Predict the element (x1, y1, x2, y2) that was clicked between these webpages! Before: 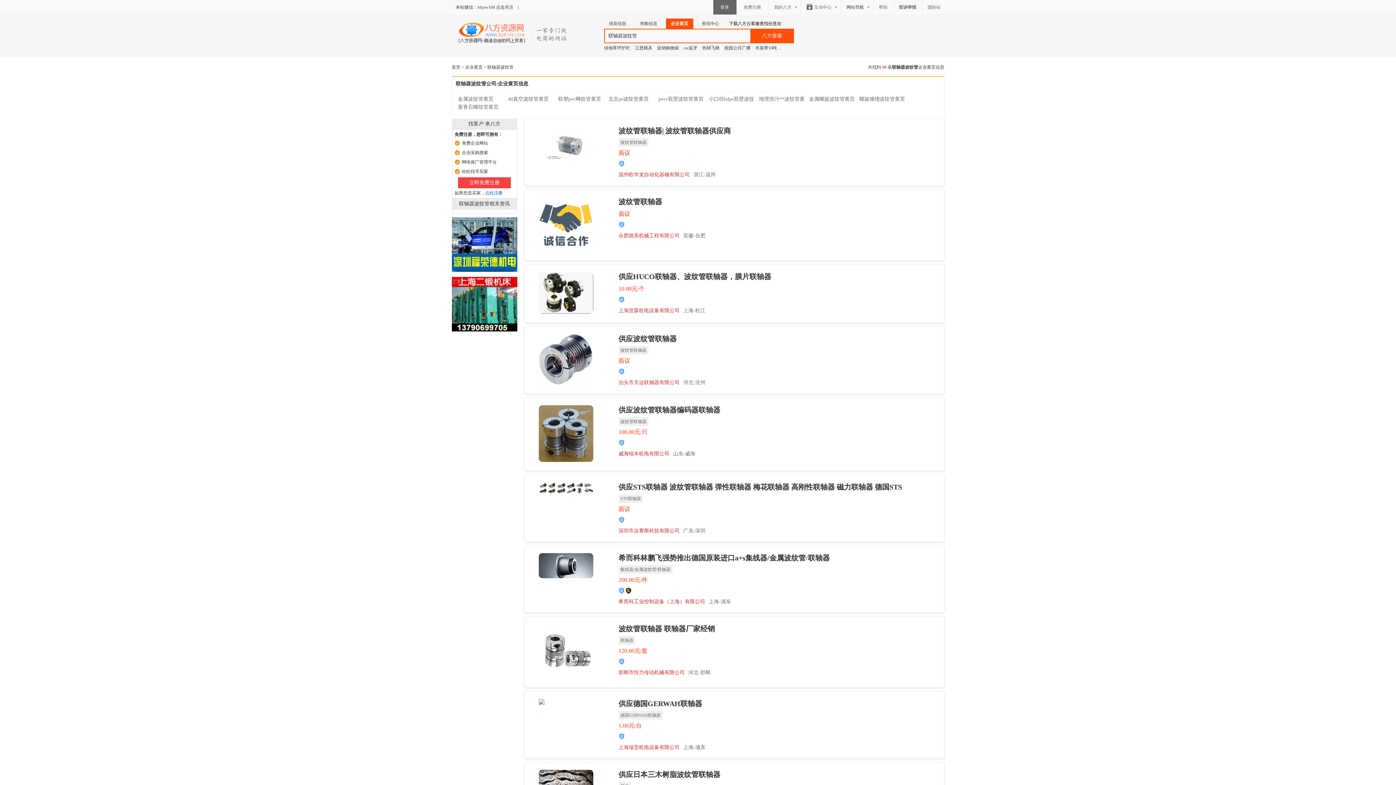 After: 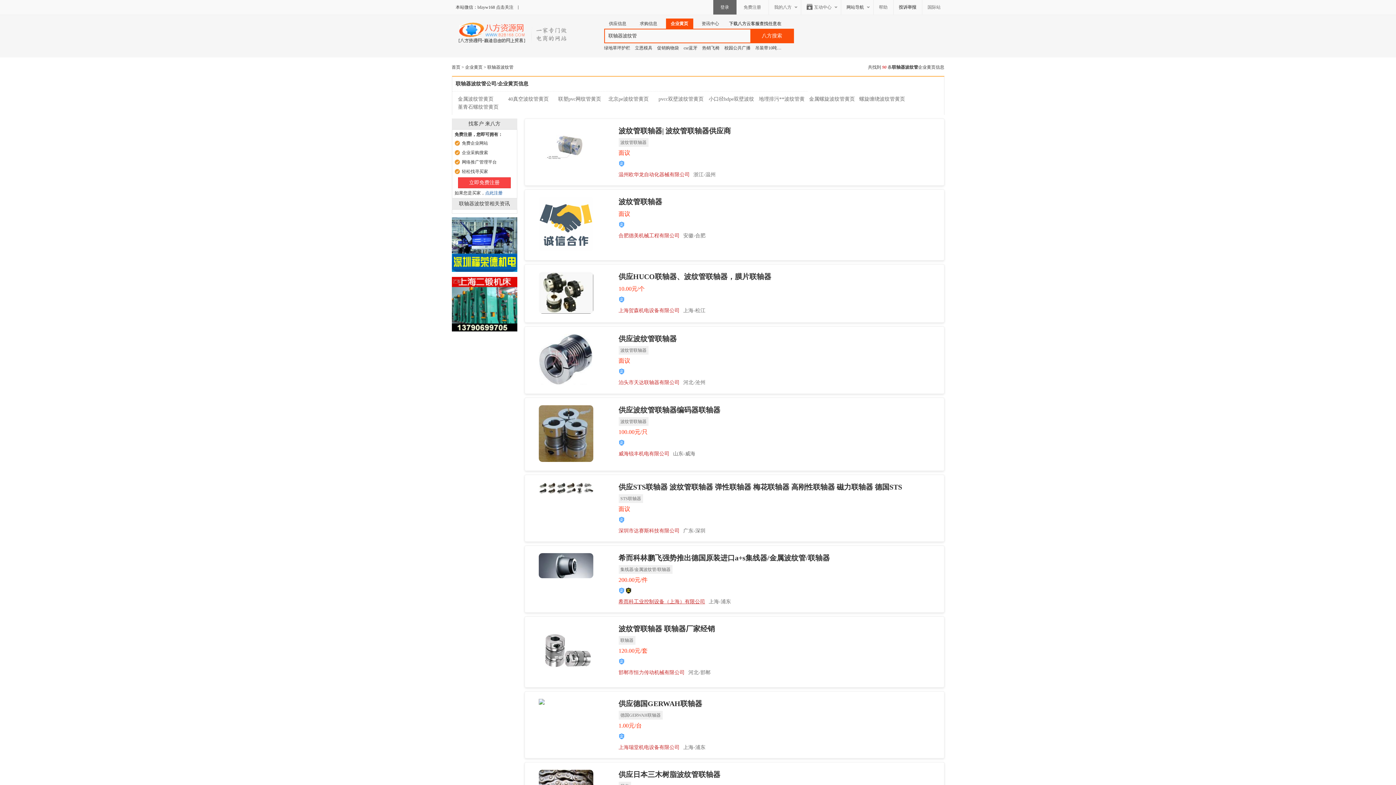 Action: label: 希而科工业控制设备（上海）有限公司 bbox: (618, 599, 705, 604)